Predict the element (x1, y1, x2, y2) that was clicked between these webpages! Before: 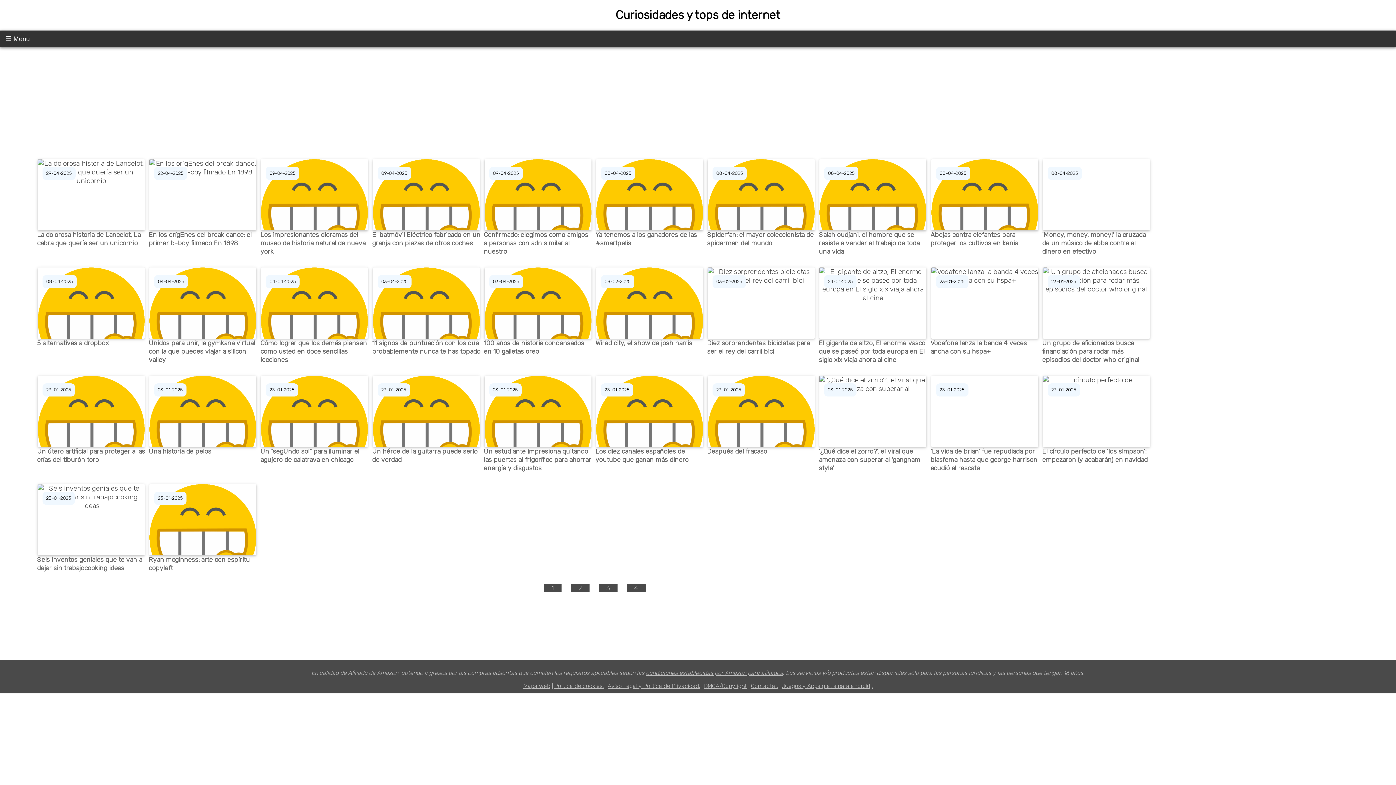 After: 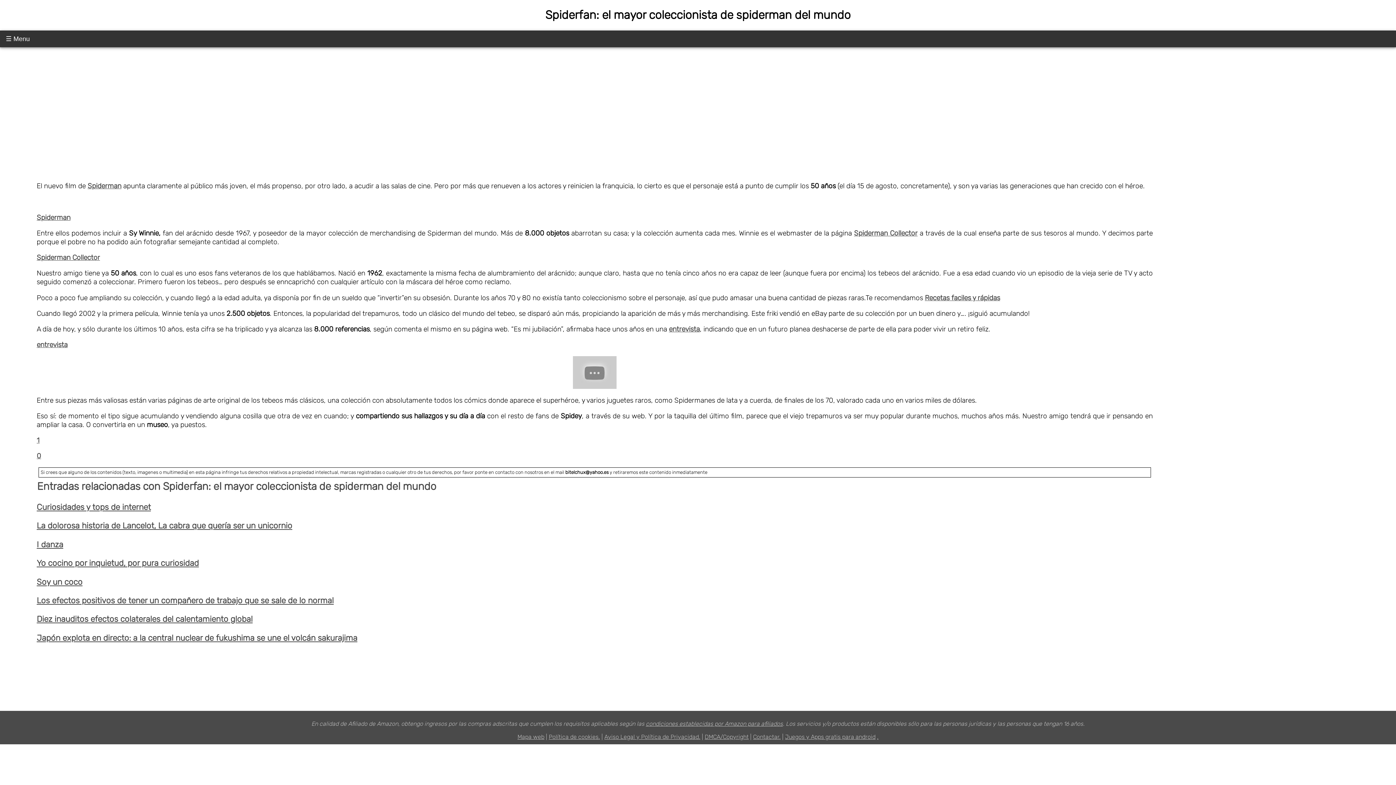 Action: label: Spiderfan: el mayor coleccionista de spiderman del mundo bbox: (706, 159, 816, 176)